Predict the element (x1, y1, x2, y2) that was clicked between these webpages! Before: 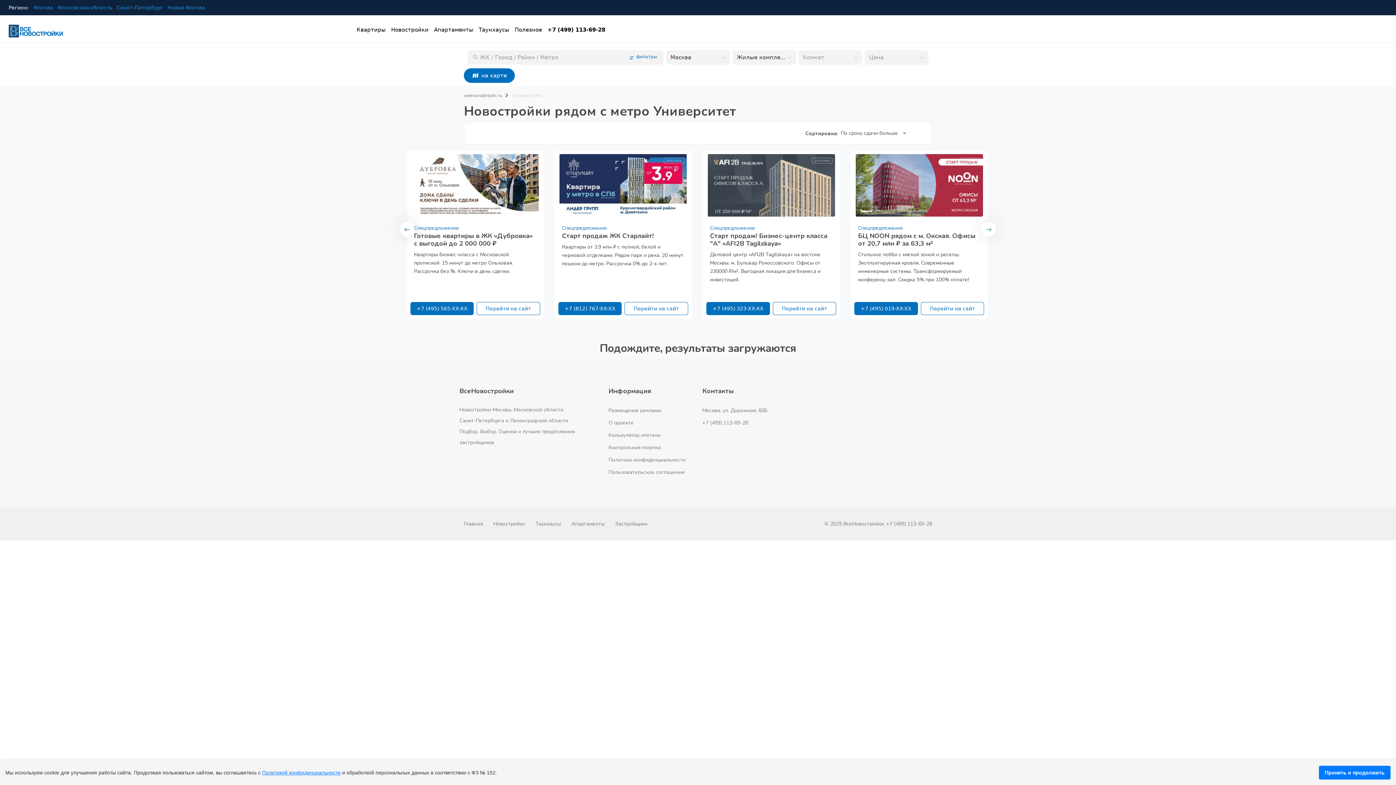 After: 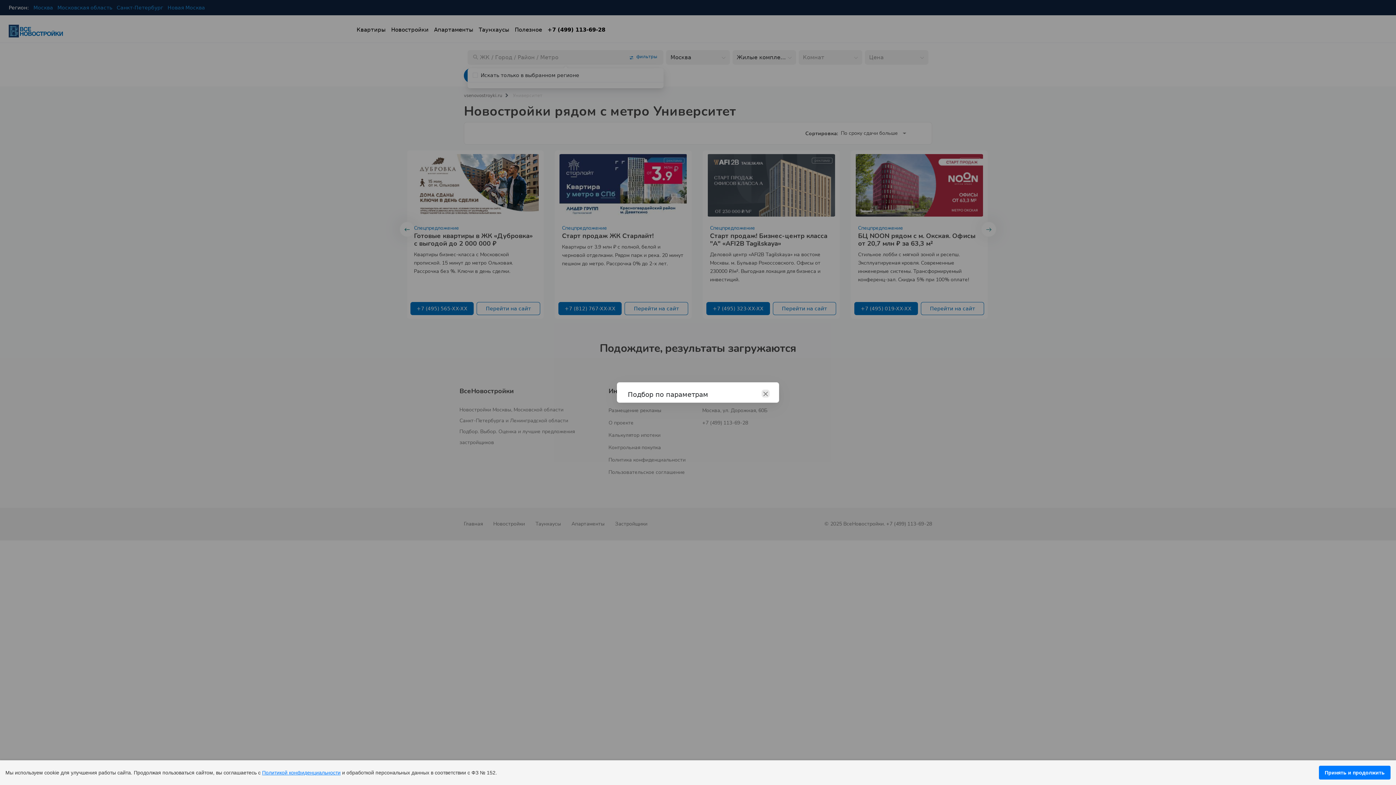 Action: bbox: (627, 52, 658, 61) label: фильтры